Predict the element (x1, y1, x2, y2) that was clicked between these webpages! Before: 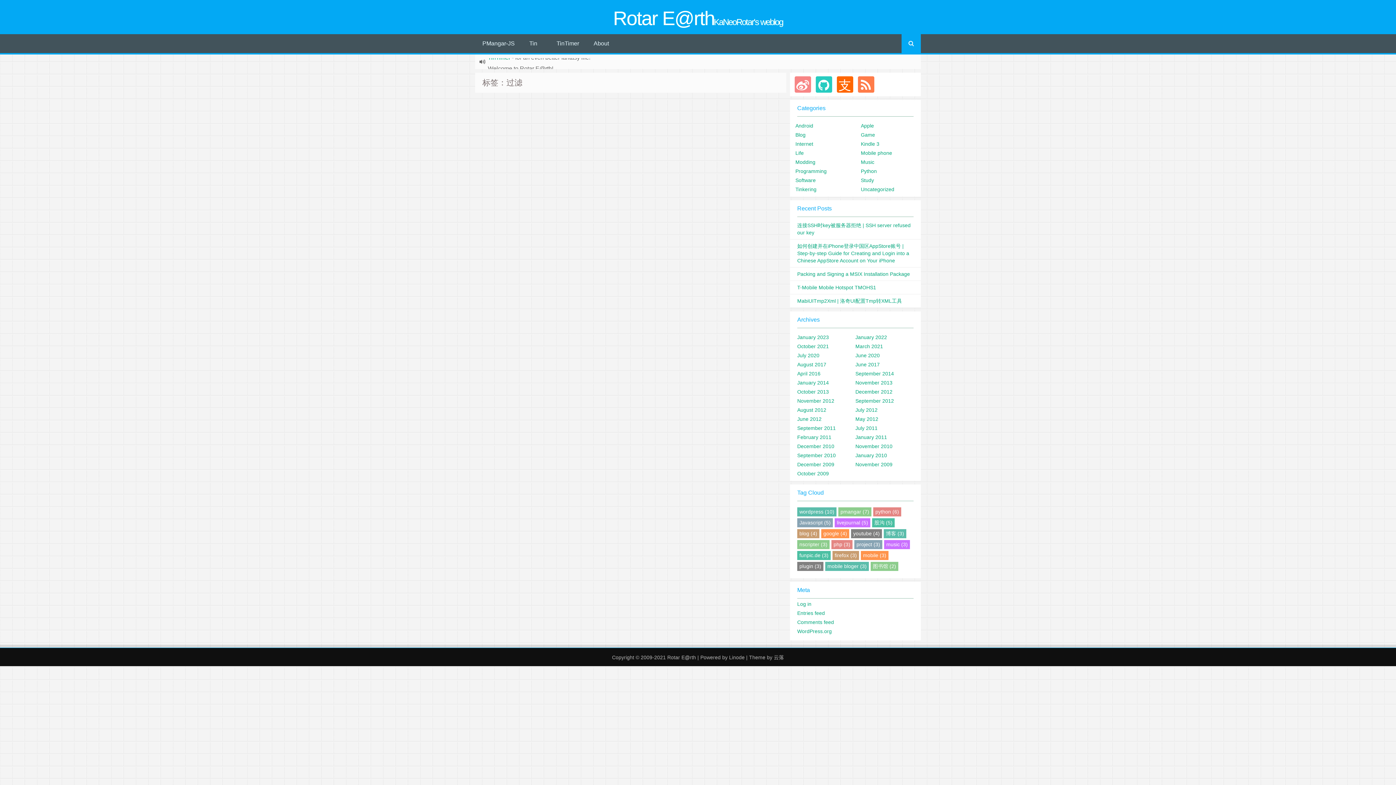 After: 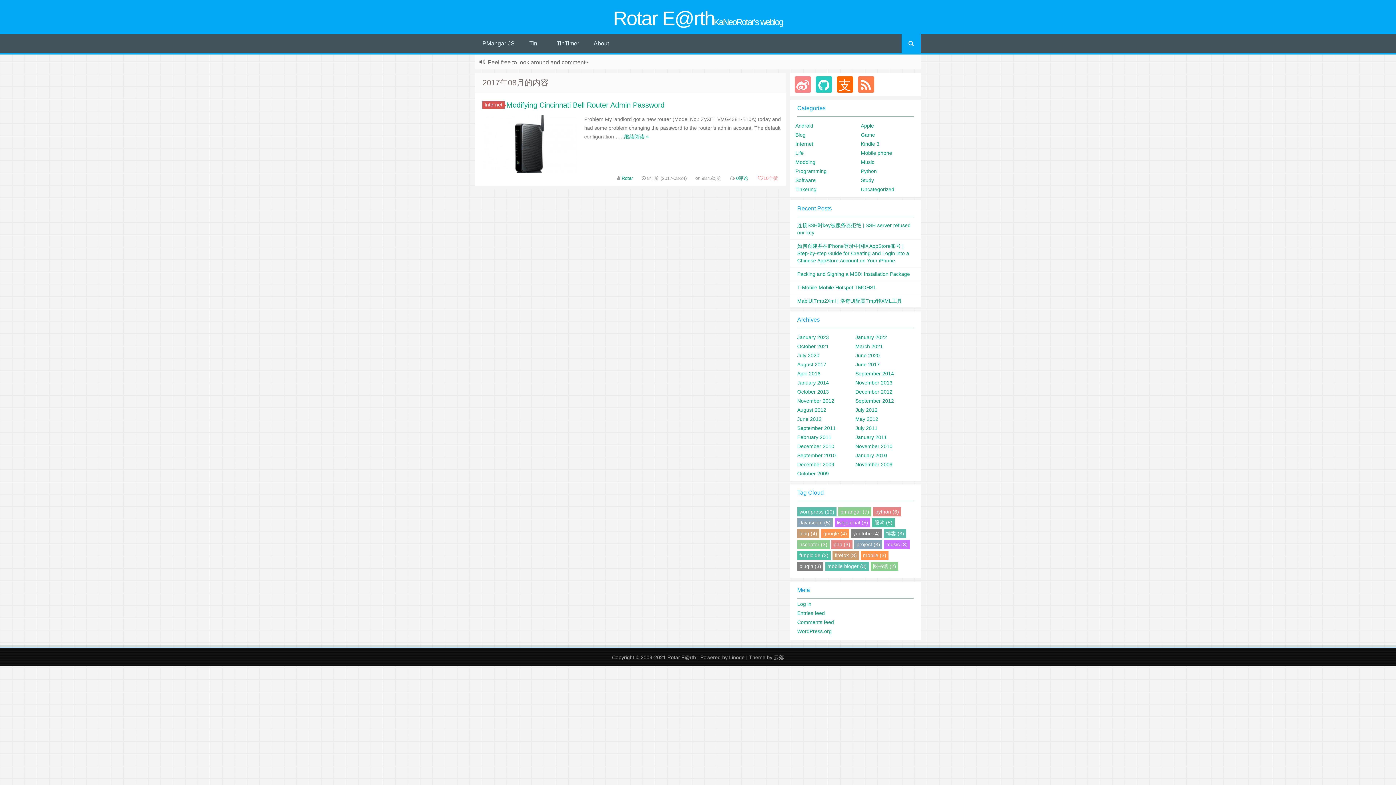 Action: label: August 2017 bbox: (797, 361, 826, 367)